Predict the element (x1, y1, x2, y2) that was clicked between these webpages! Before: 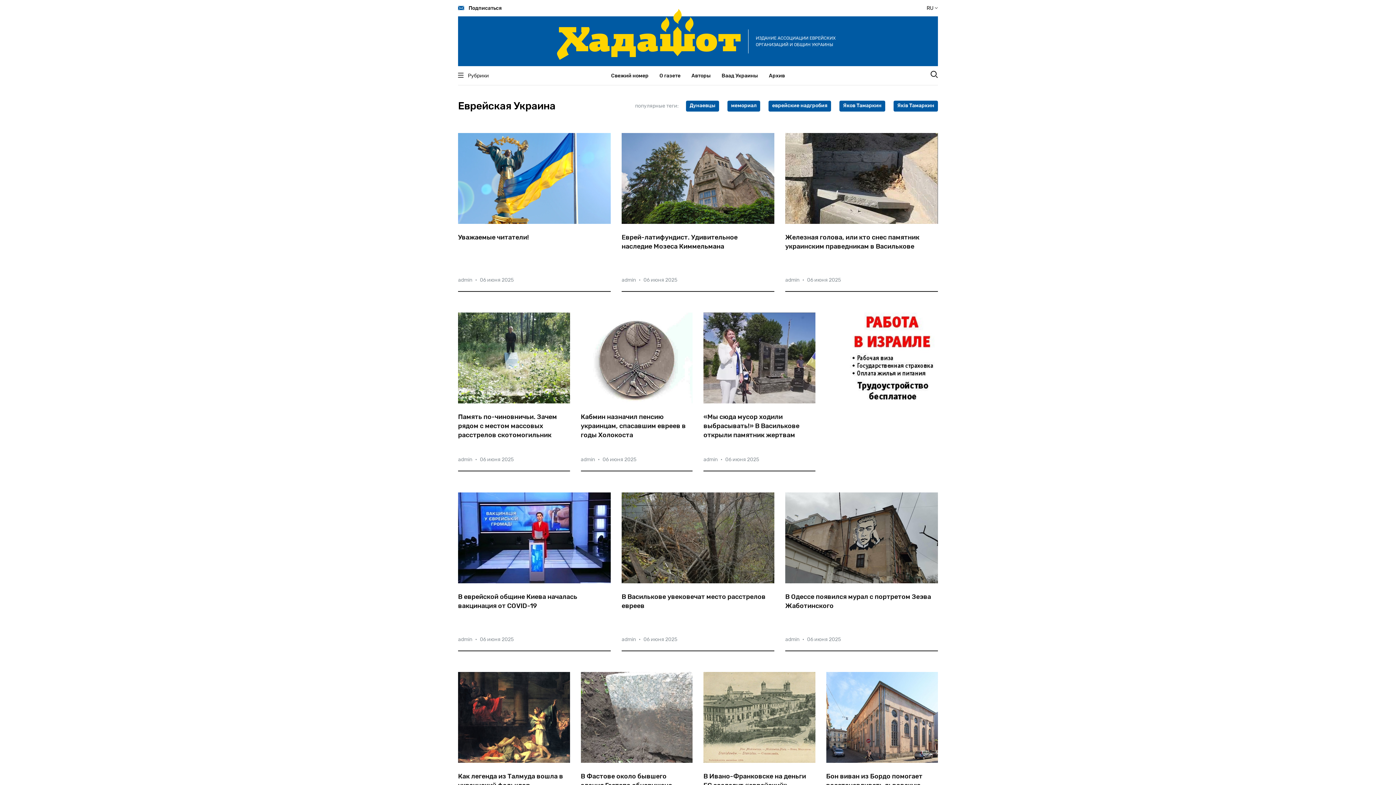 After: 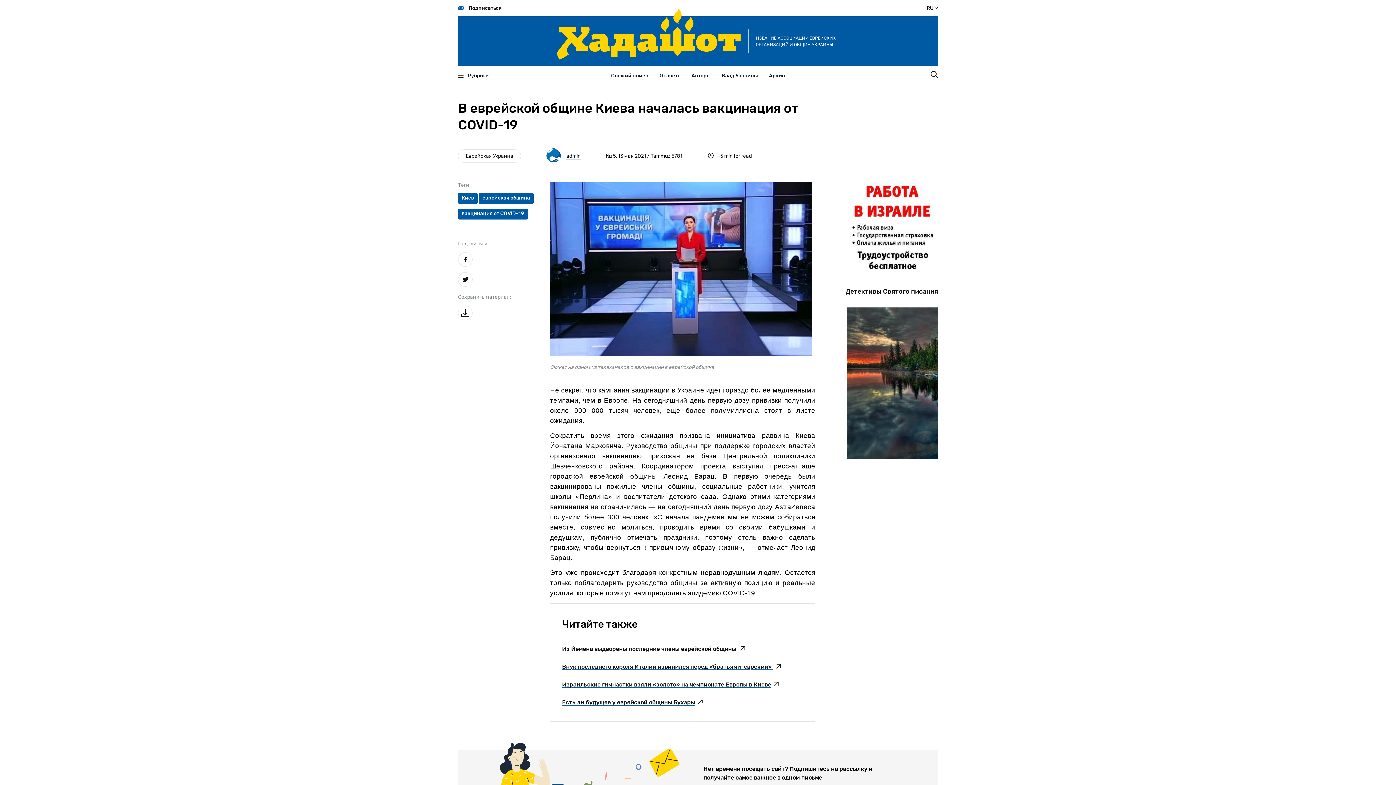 Action: bbox: (458, 492, 610, 583)